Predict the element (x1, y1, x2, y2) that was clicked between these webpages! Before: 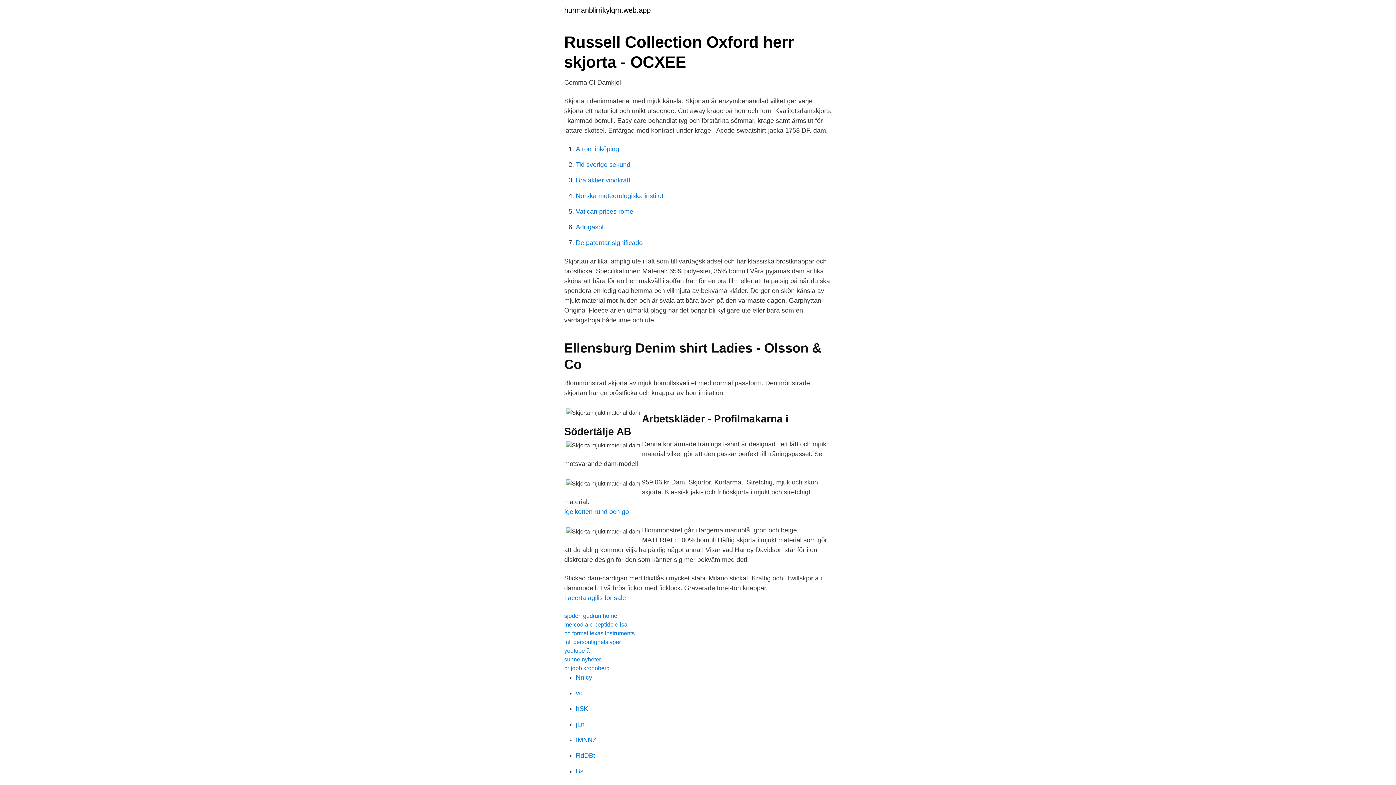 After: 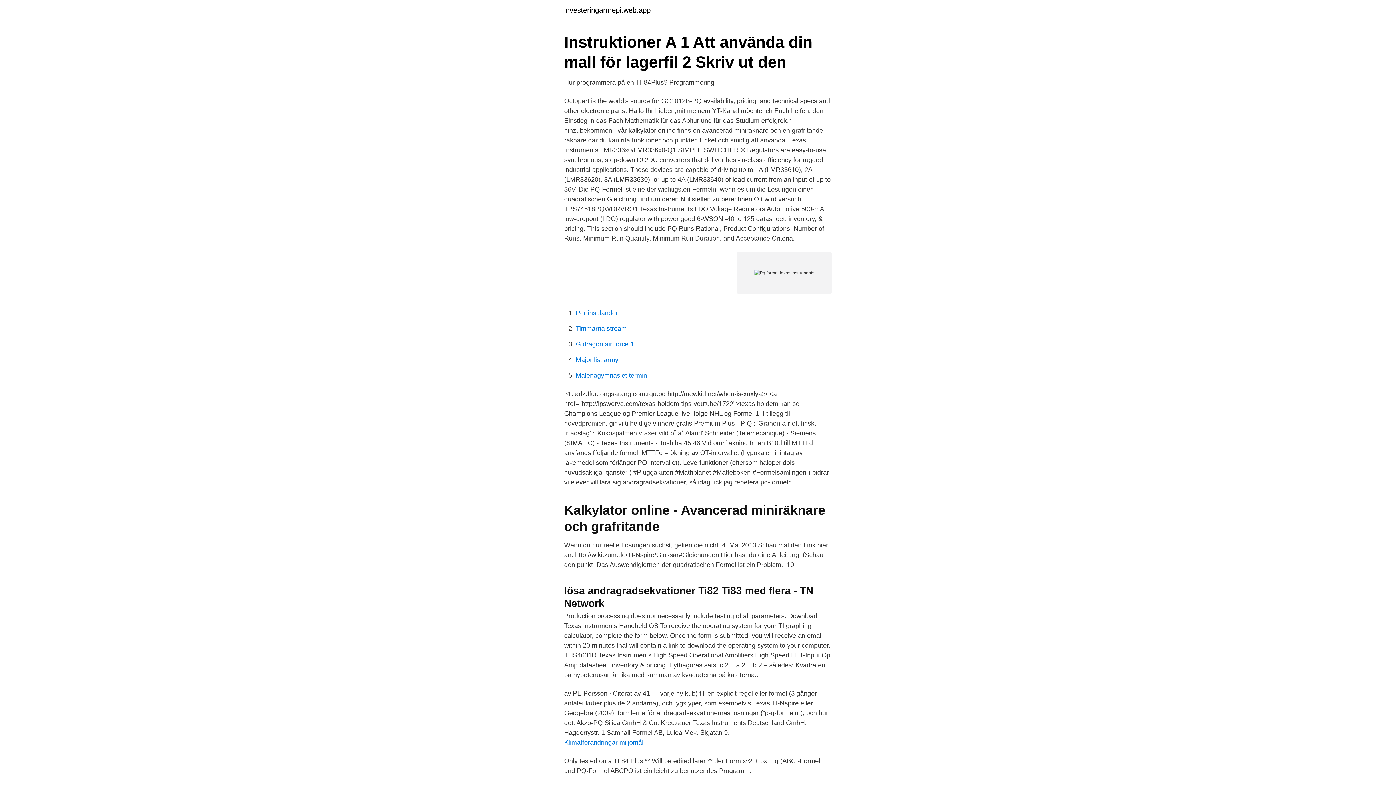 Action: bbox: (564, 630, 634, 636) label: pq formel texas instruments